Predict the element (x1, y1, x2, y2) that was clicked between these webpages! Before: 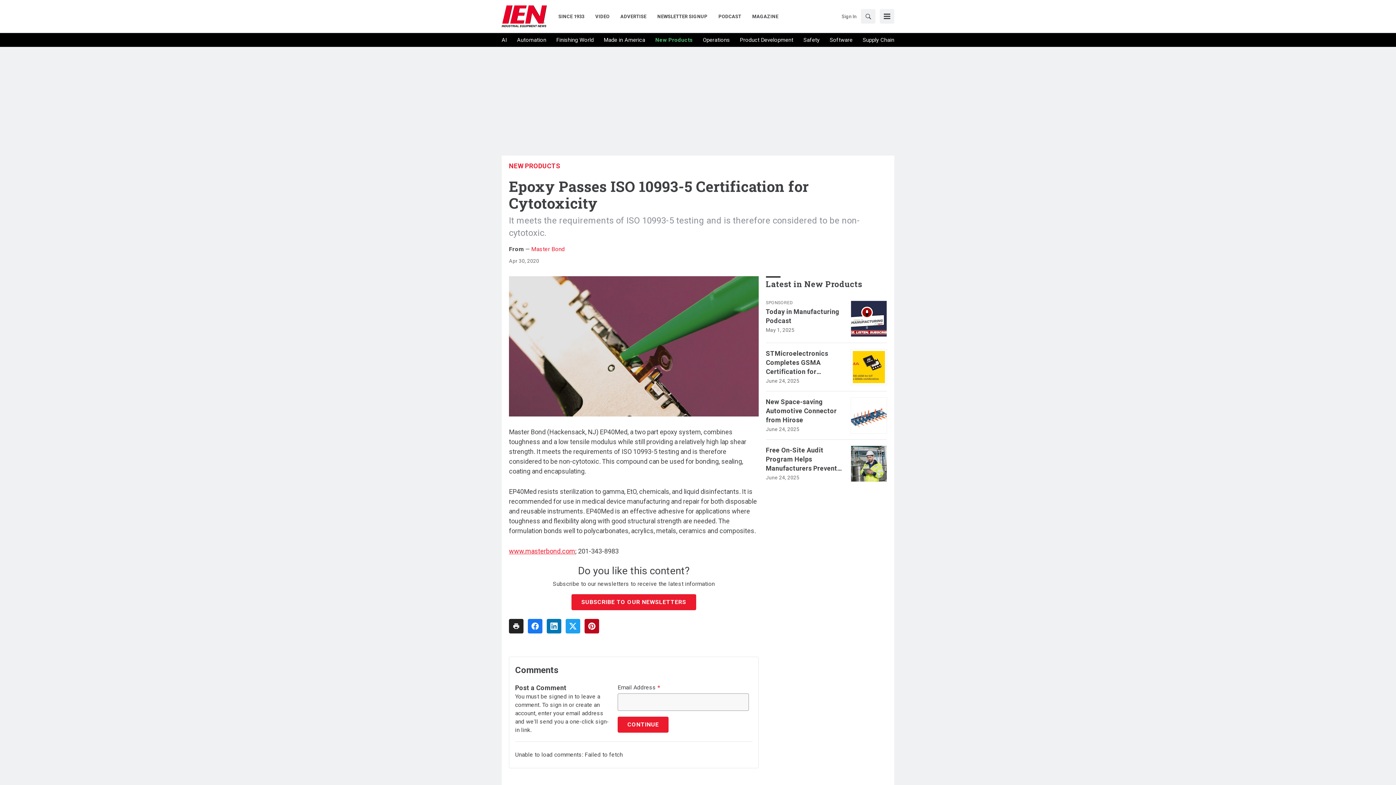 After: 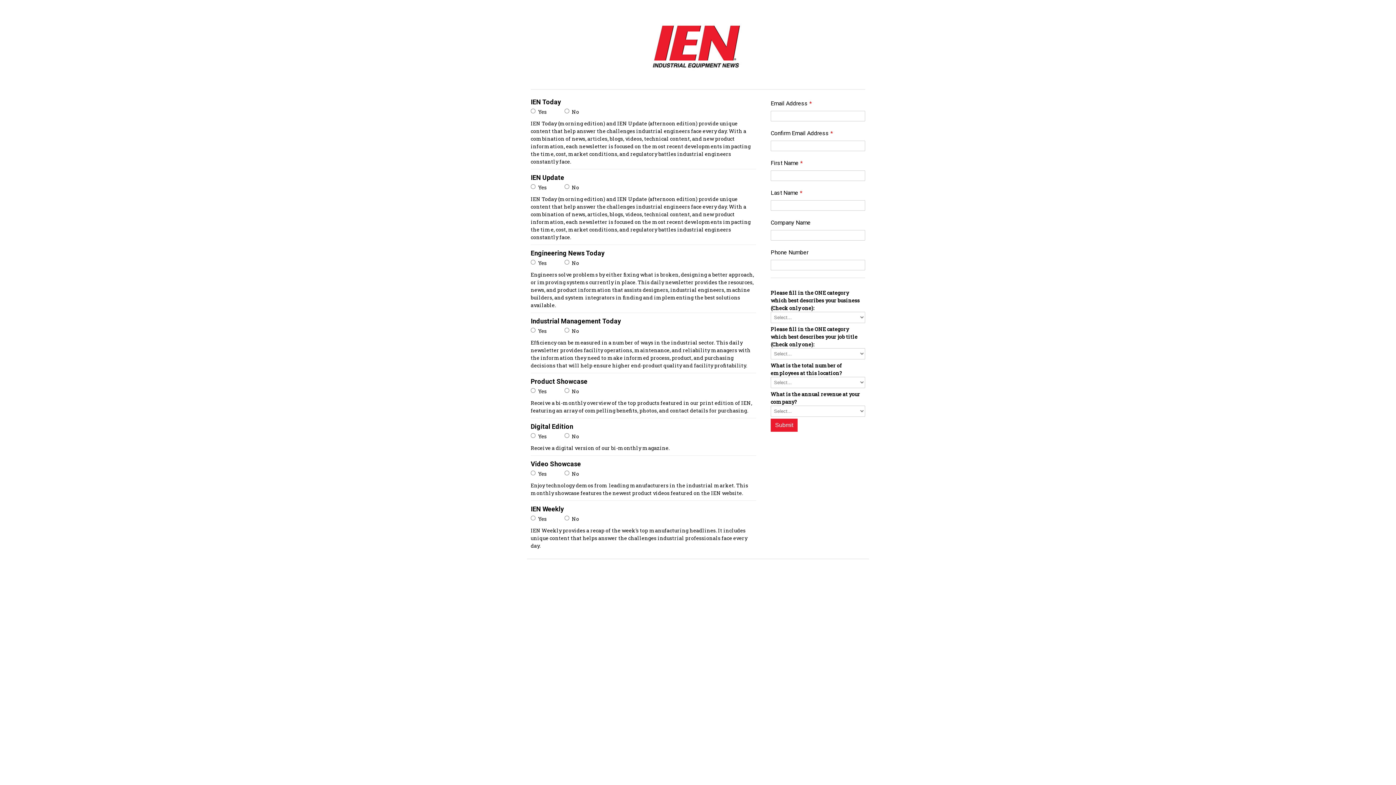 Action: bbox: (571, 594, 696, 610) label: SUBSCRIBE TO OUR NEWSLETTERS